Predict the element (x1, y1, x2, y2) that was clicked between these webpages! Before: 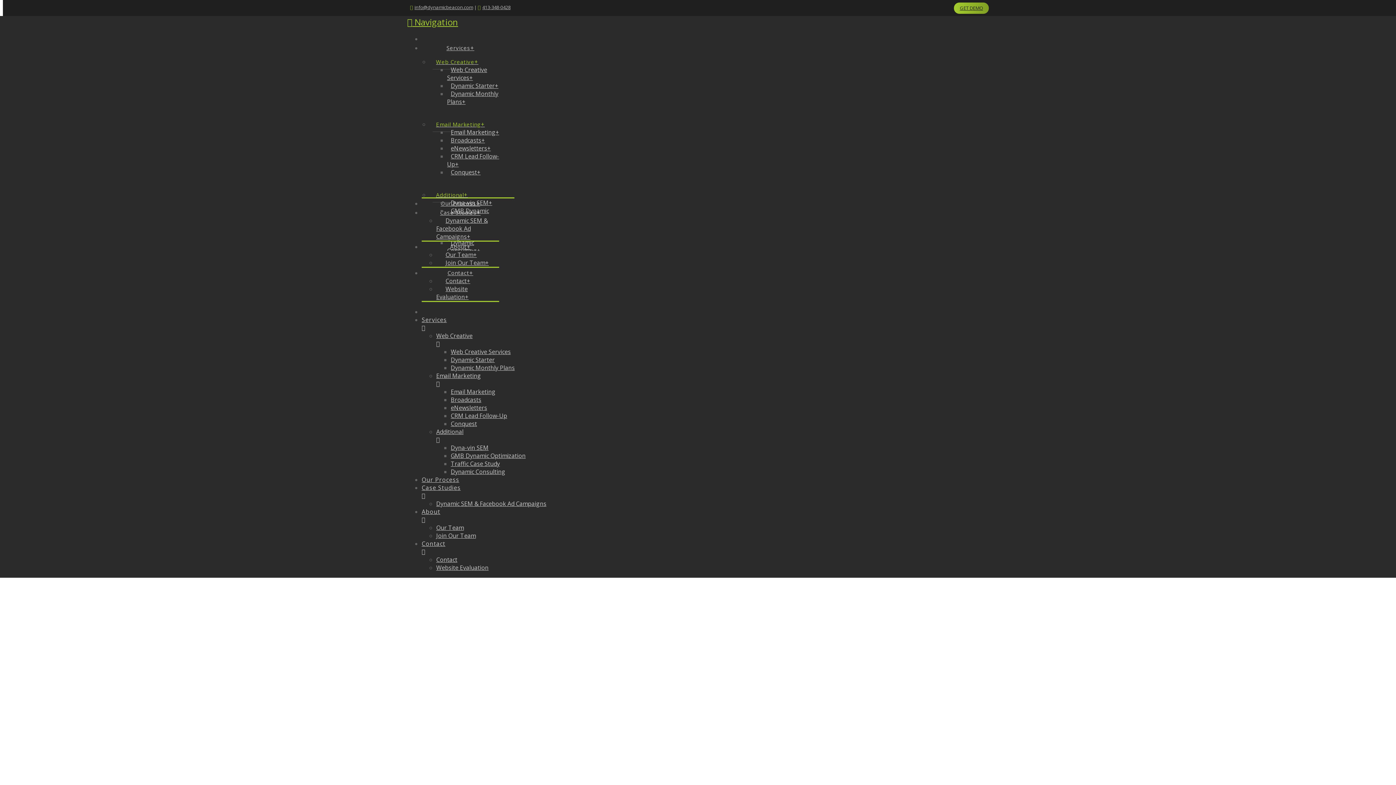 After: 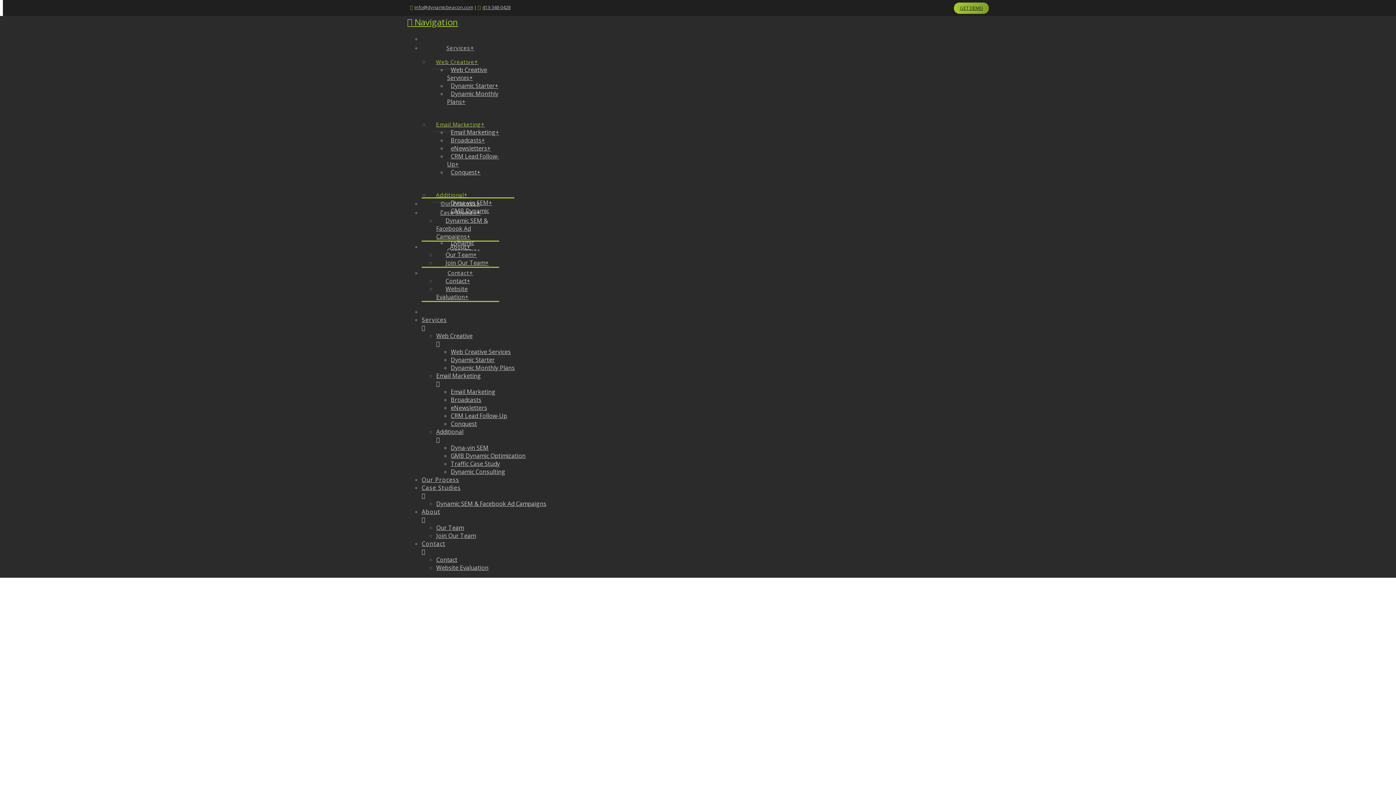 Action: bbox: (447, 132, 488, 148) label: Broadcasts